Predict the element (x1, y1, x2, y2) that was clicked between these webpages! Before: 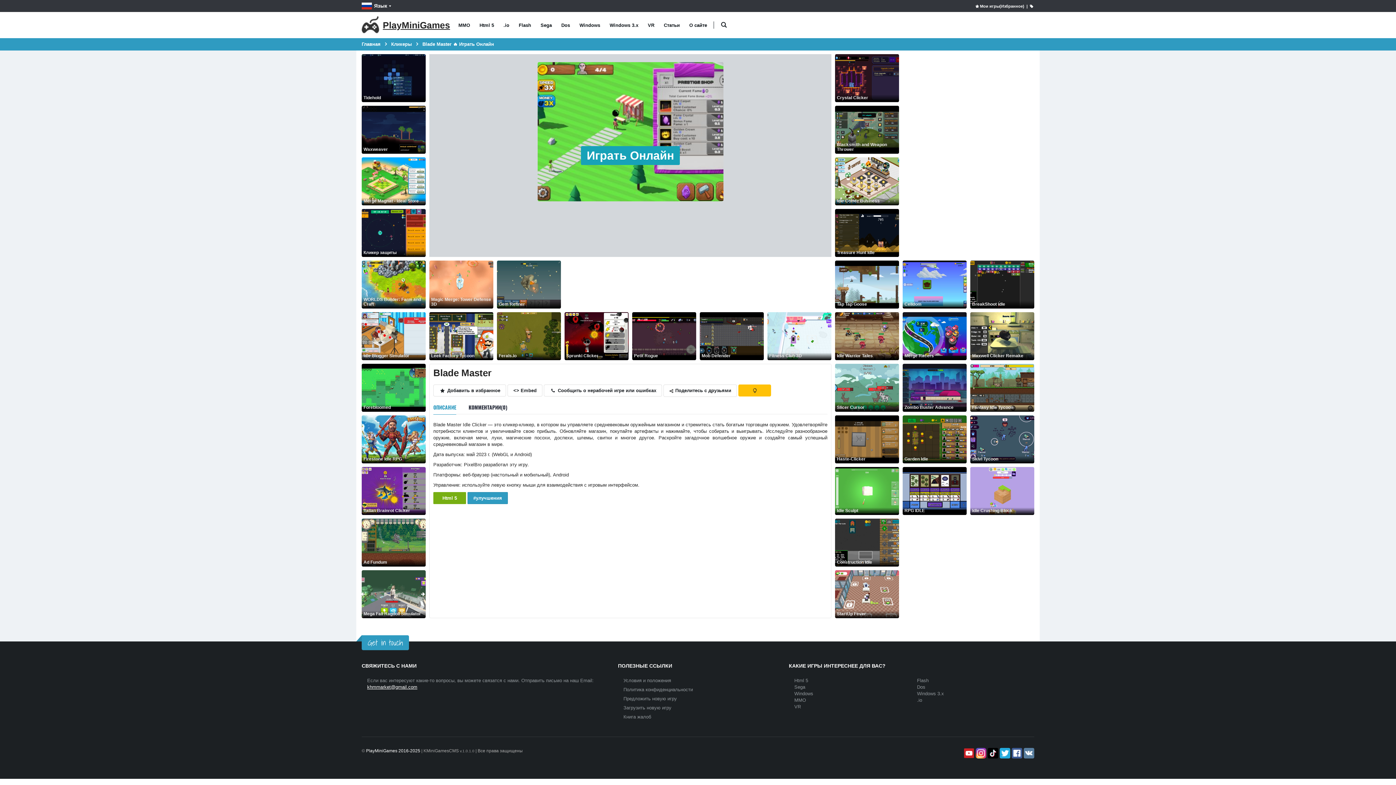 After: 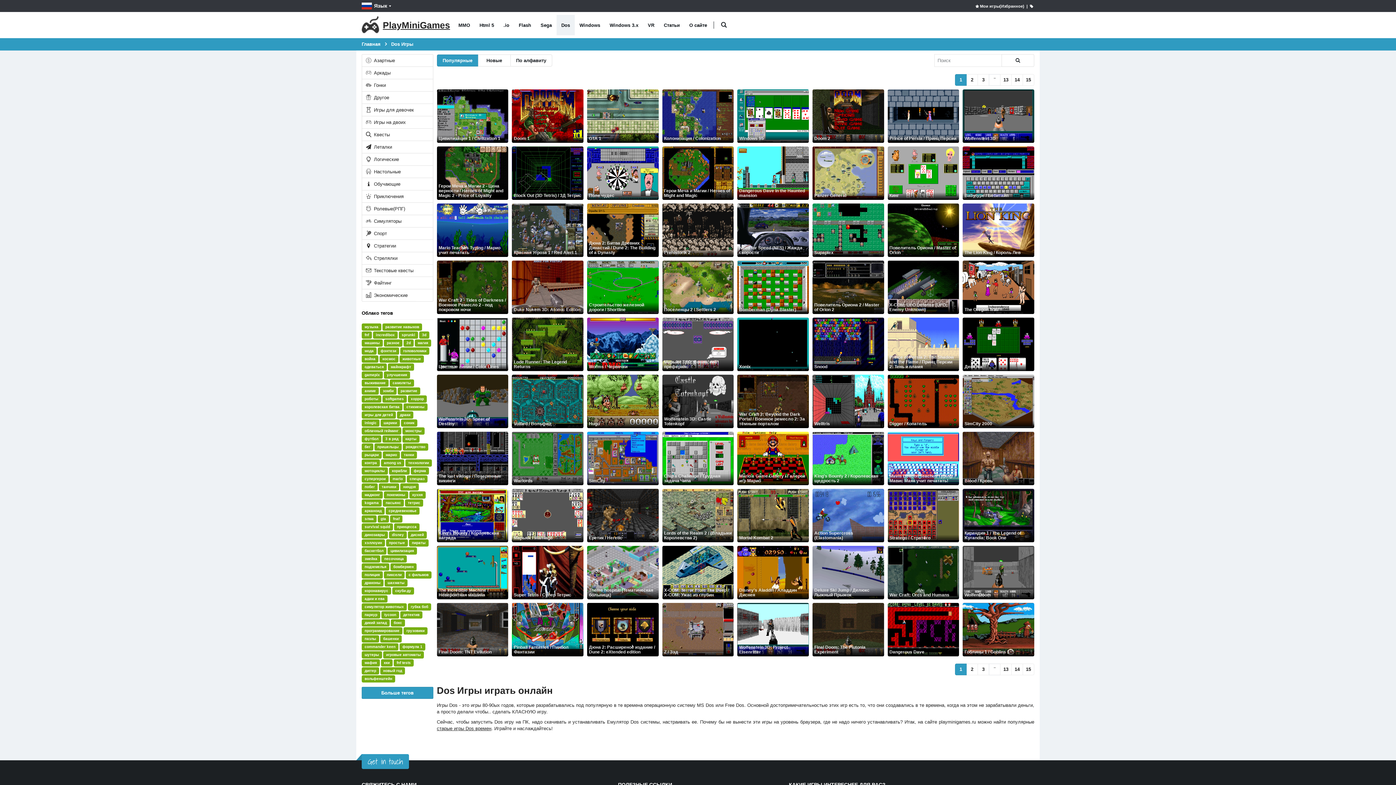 Action: bbox: (917, 684, 925, 690) label: Dos